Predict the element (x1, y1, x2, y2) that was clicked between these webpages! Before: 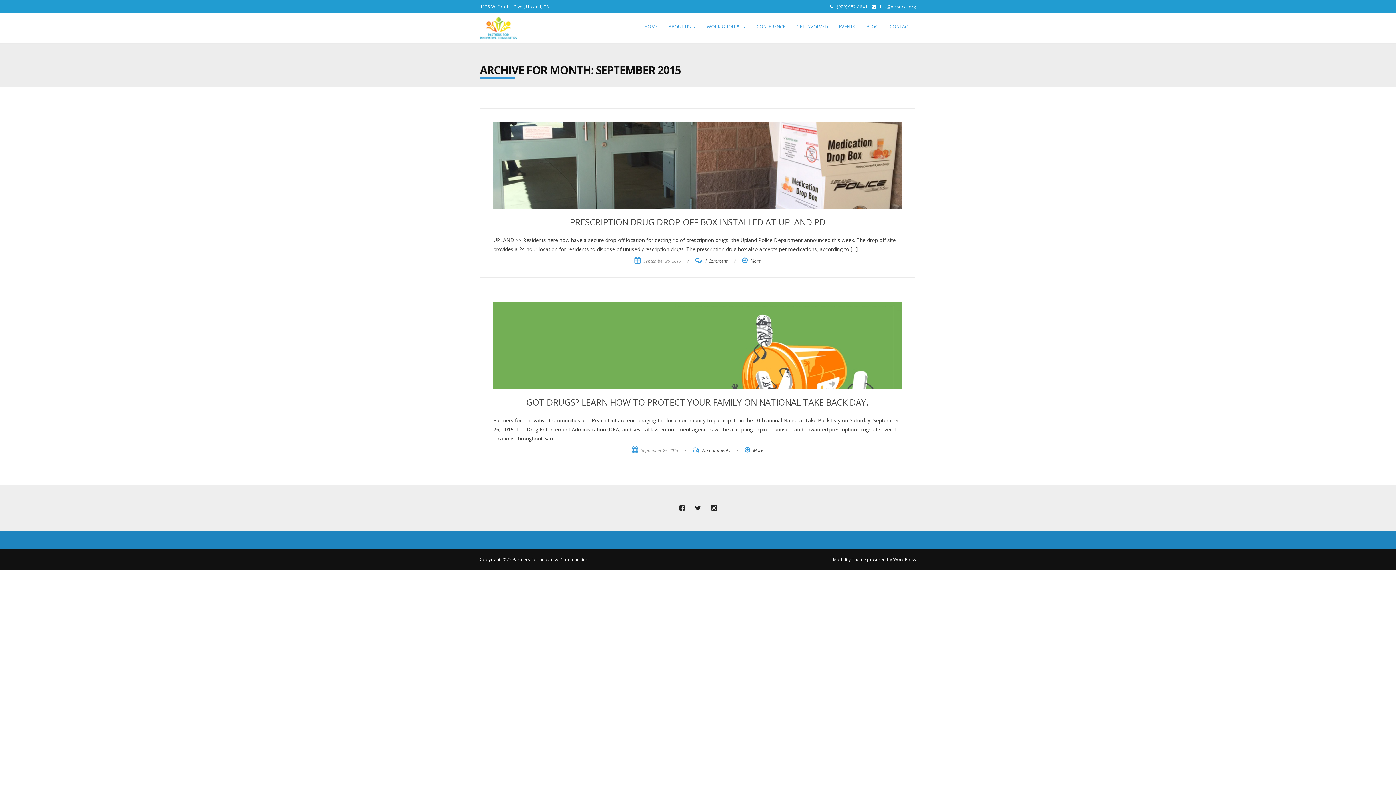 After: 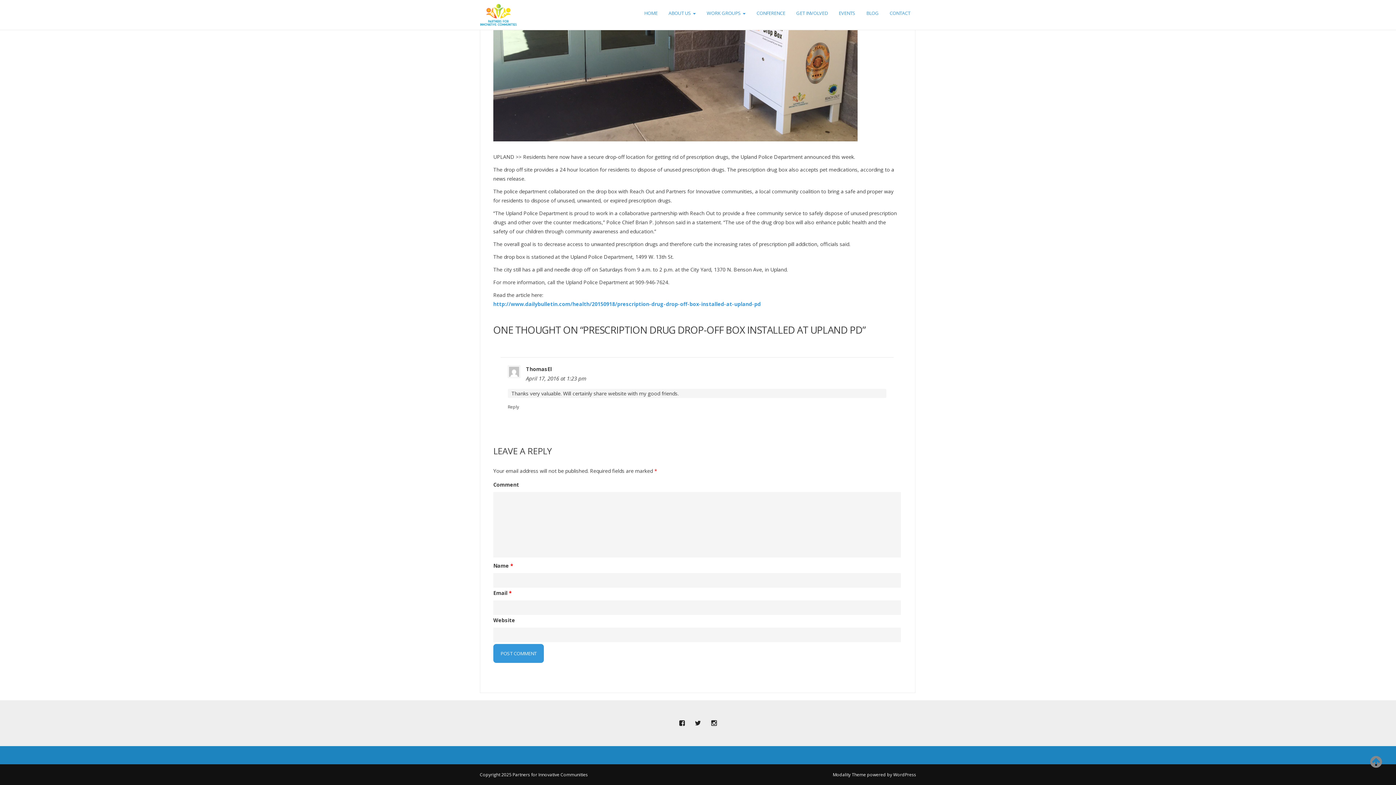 Action: label: 1 Comment bbox: (704, 258, 727, 264)